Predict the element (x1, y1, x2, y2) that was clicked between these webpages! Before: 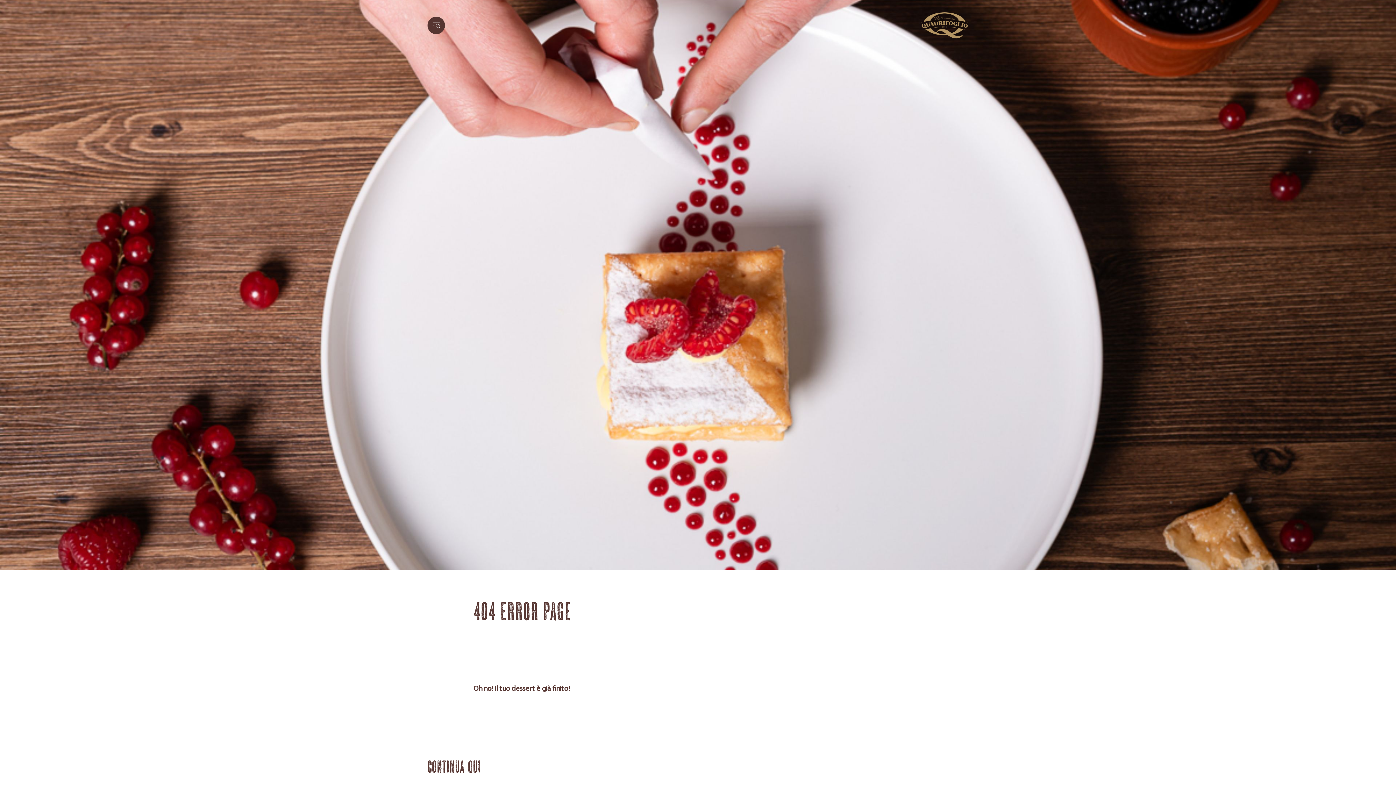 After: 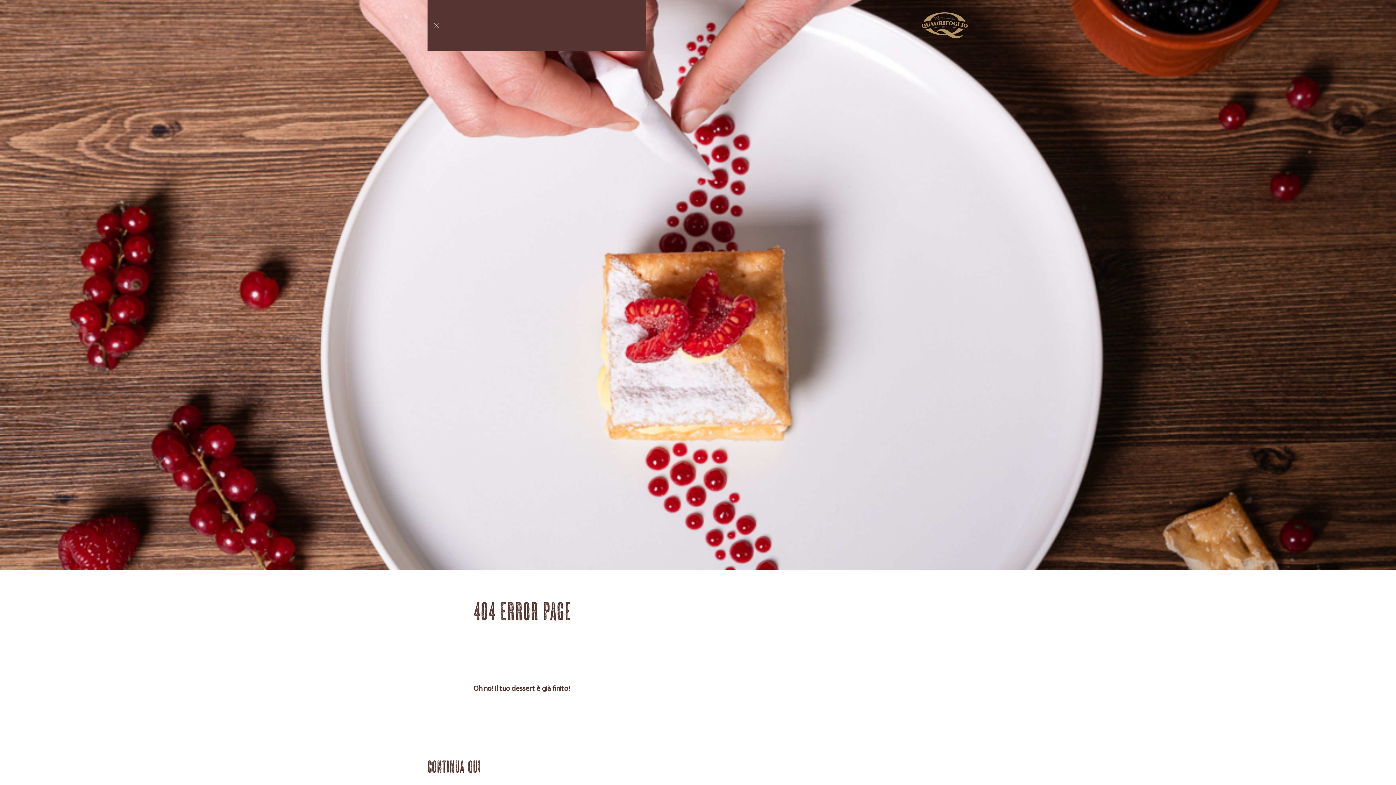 Action: bbox: (427, 16, 445, 34)